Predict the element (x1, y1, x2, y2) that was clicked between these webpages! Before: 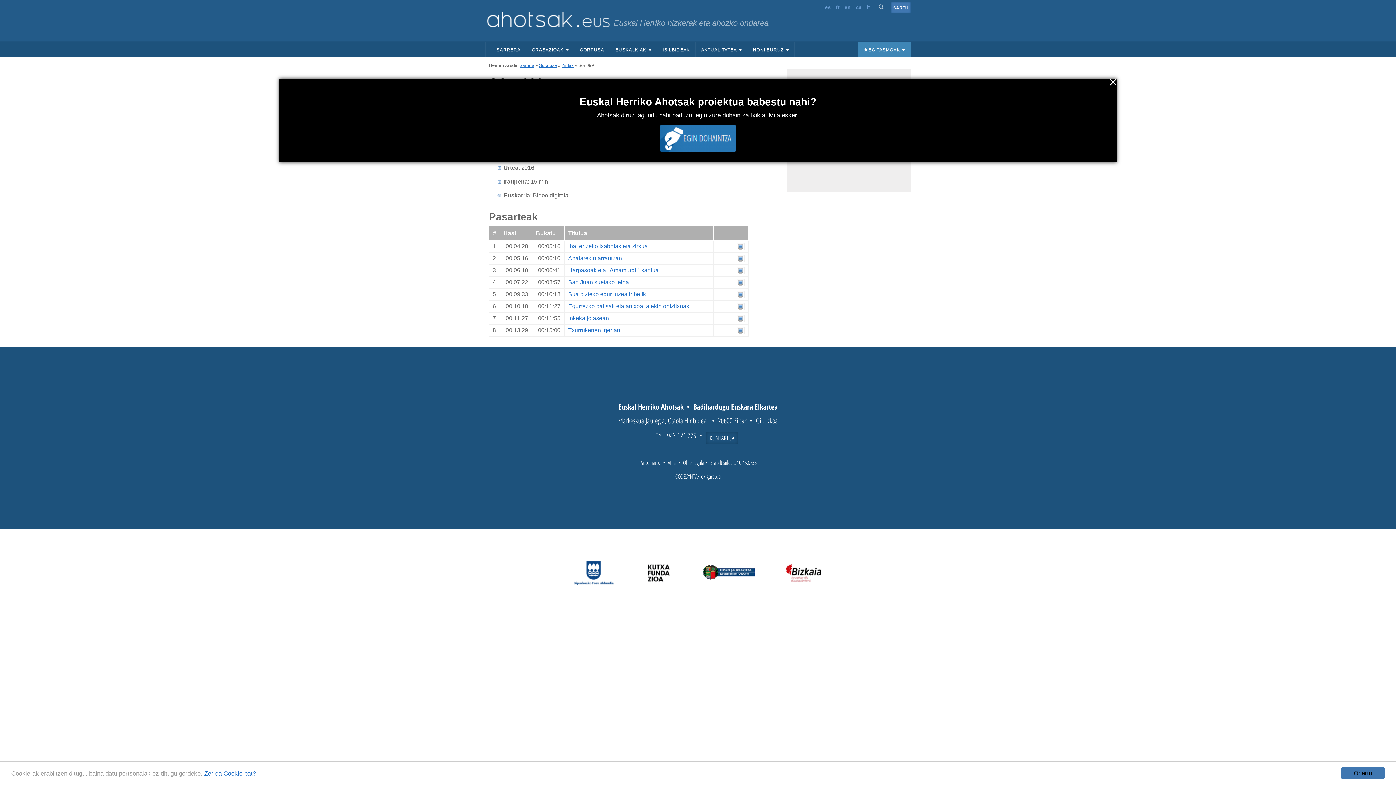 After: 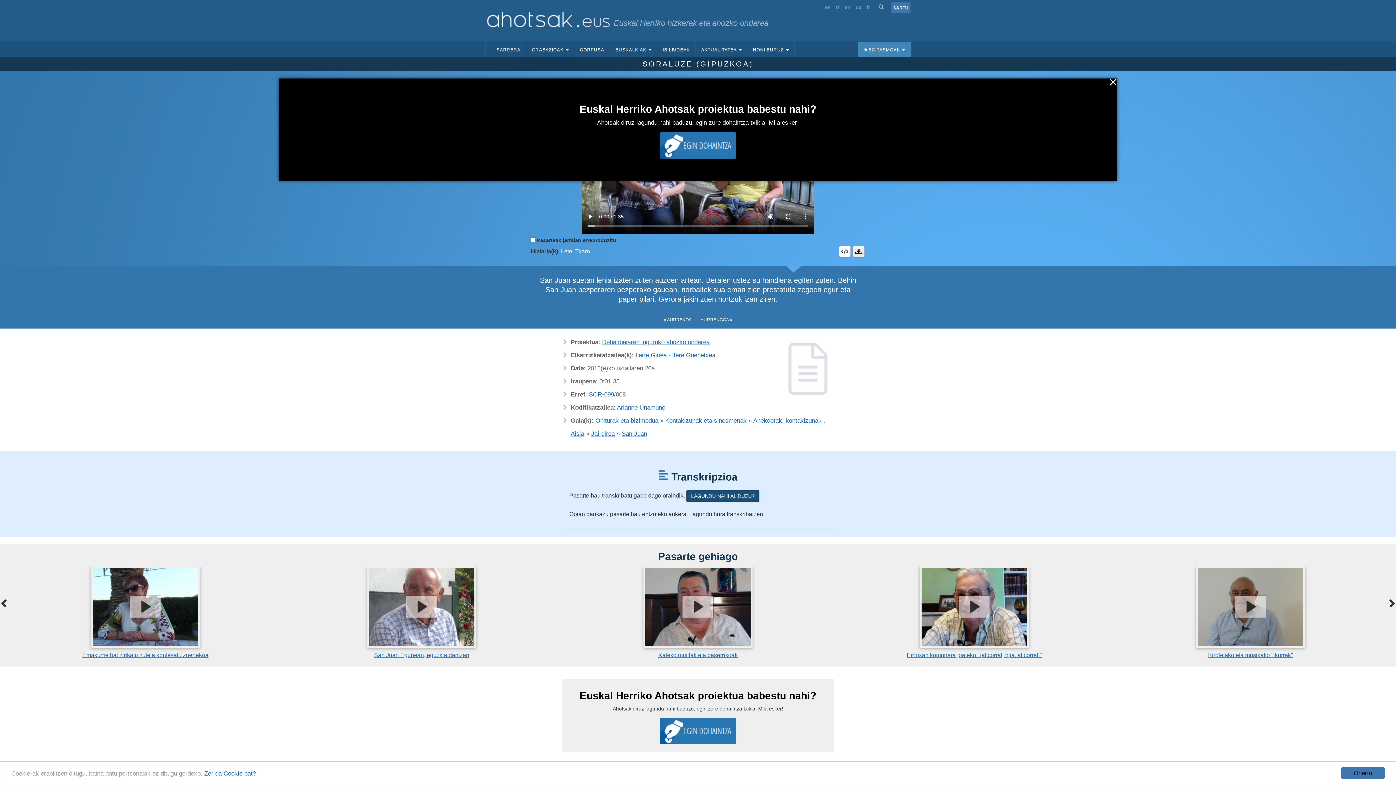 Action: label: San Juan suetako leiha bbox: (568, 279, 629, 285)